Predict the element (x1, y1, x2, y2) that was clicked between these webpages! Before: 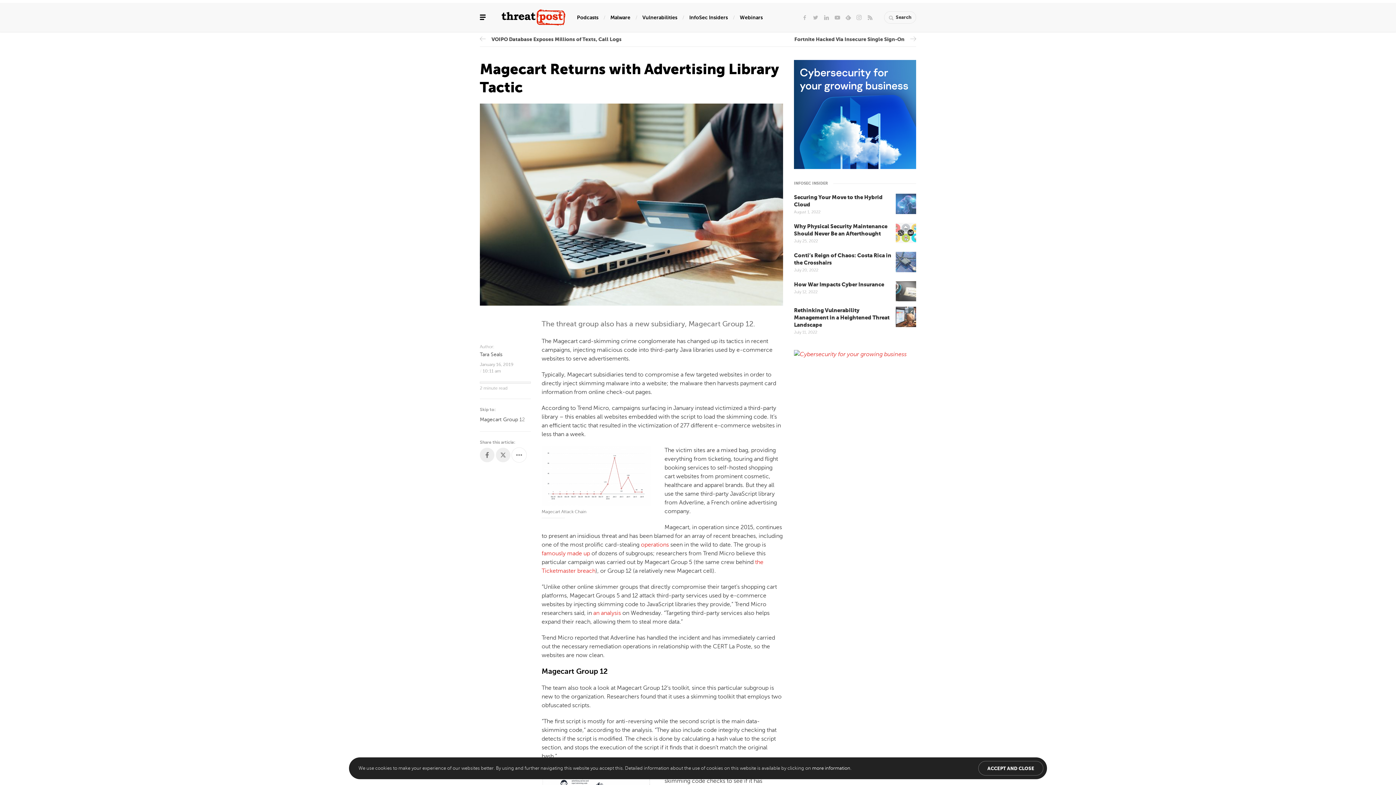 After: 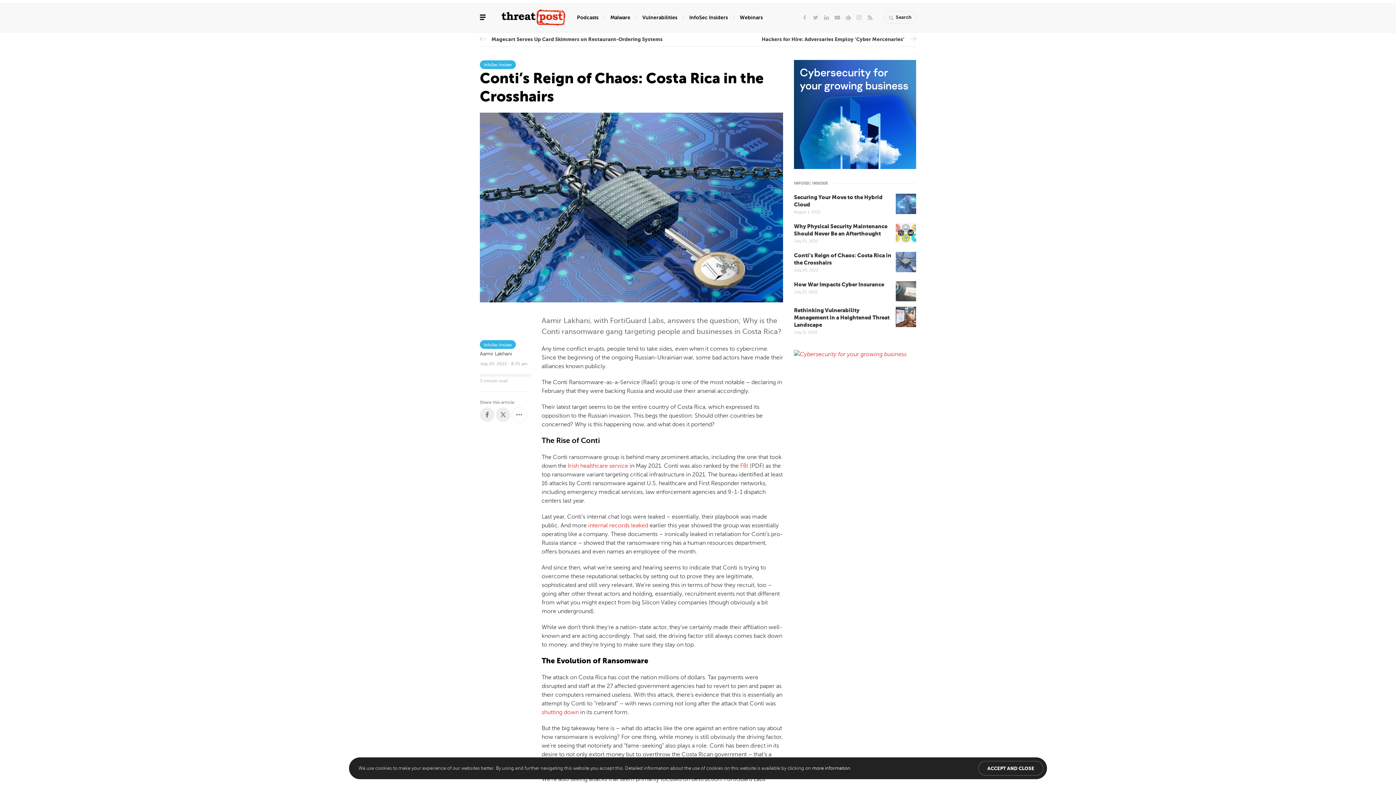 Action: bbox: (794, 251, 891, 266) label: Conti’s Reign of Chaos: Costa Rica in the Crosshairs